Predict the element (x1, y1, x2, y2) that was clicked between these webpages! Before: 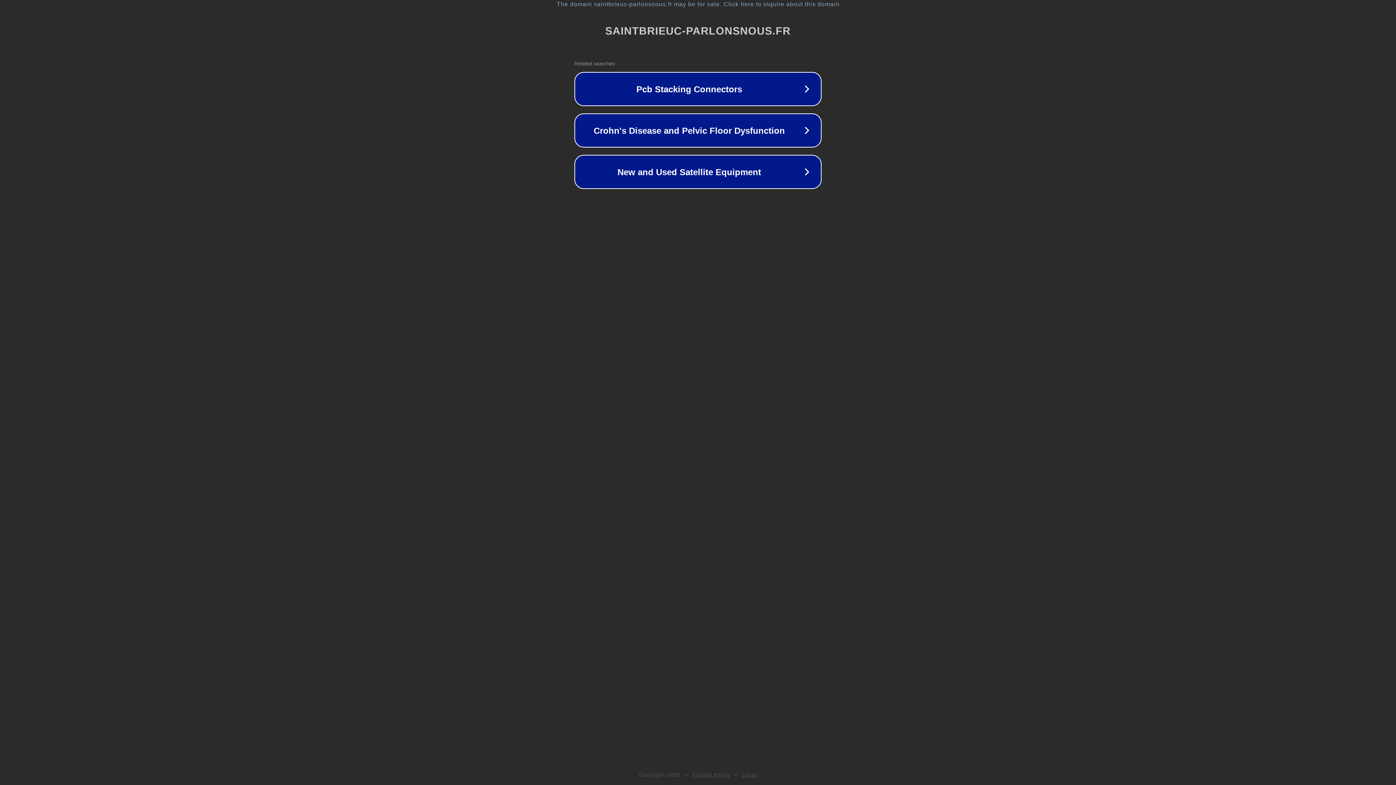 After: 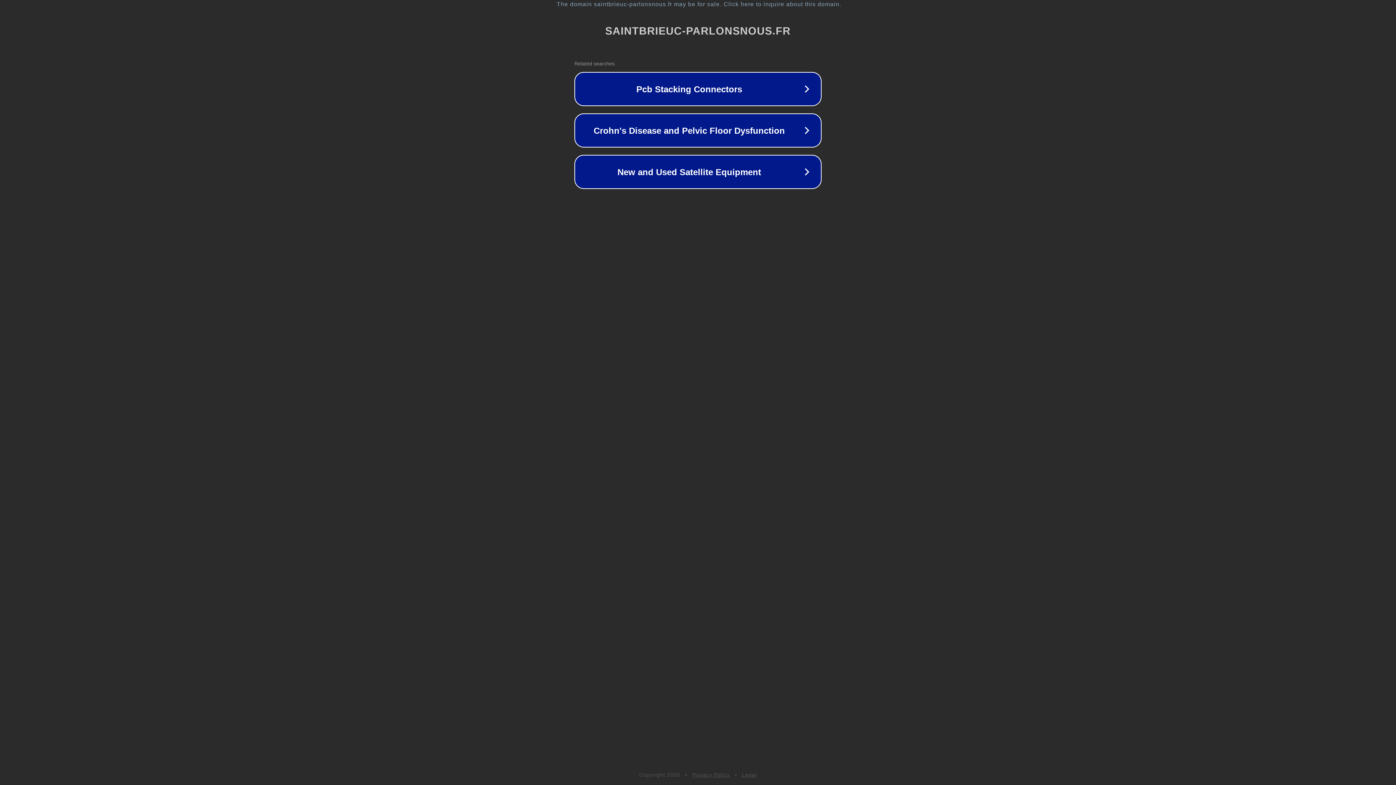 Action: label: Privacy Policy bbox: (692, 772, 730, 778)